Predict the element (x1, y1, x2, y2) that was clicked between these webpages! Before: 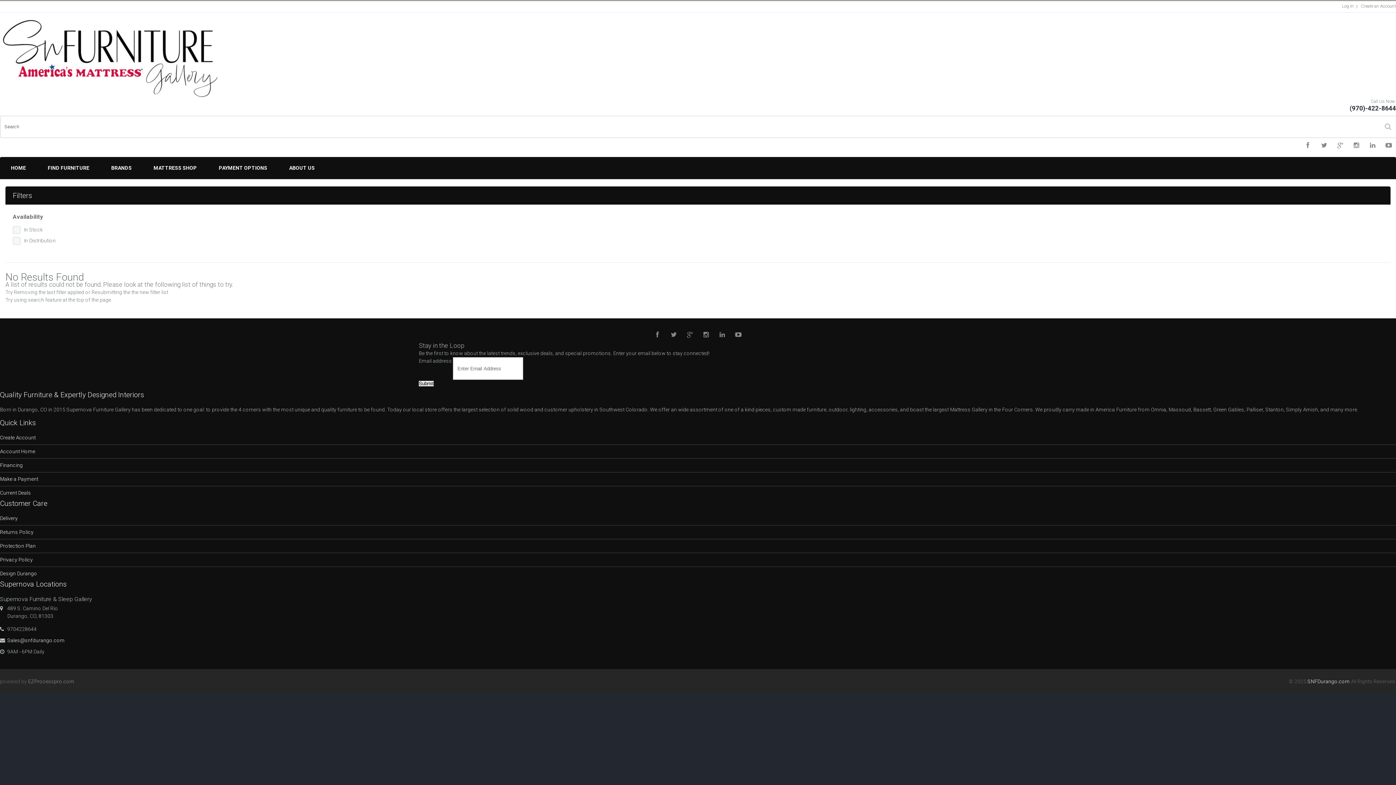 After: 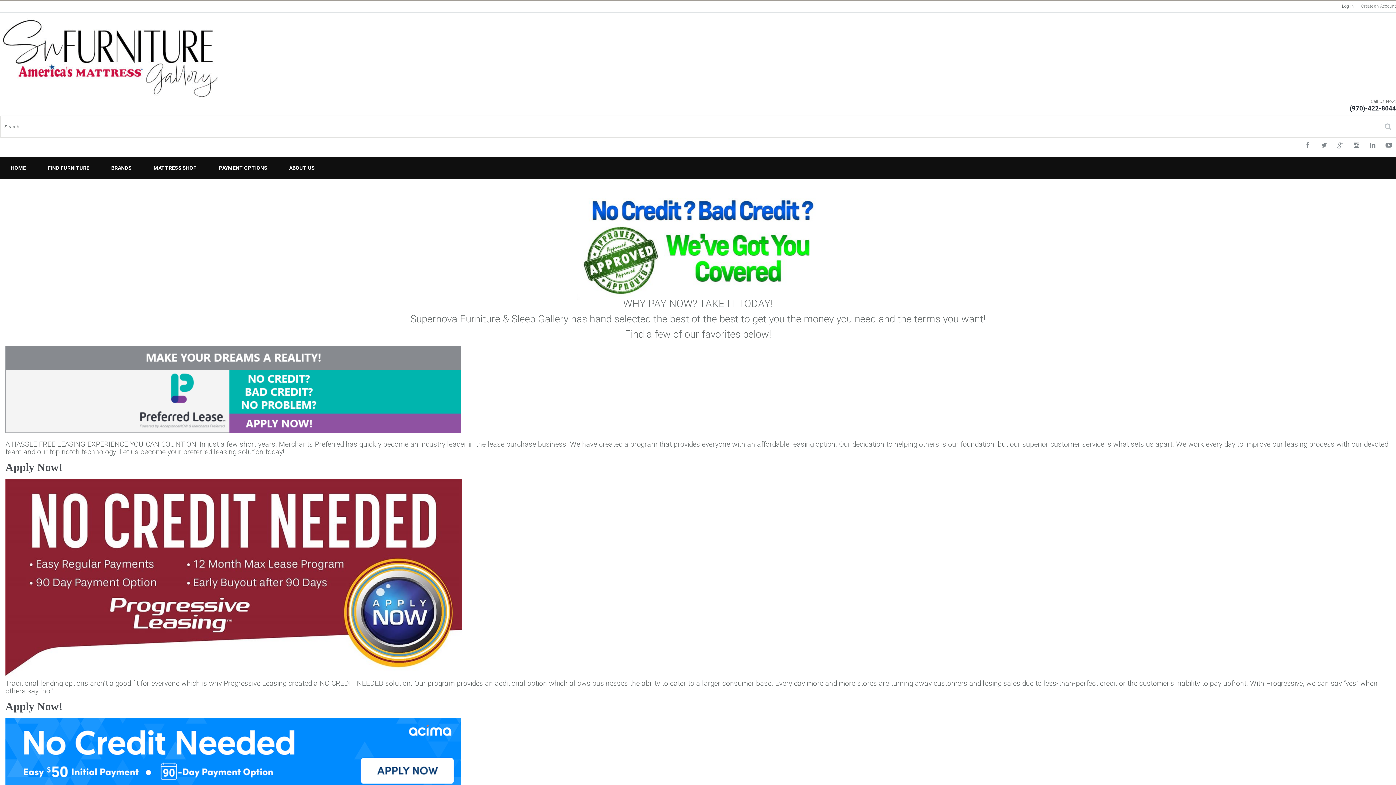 Action: label: Financing bbox: (0, 458, 1396, 472)